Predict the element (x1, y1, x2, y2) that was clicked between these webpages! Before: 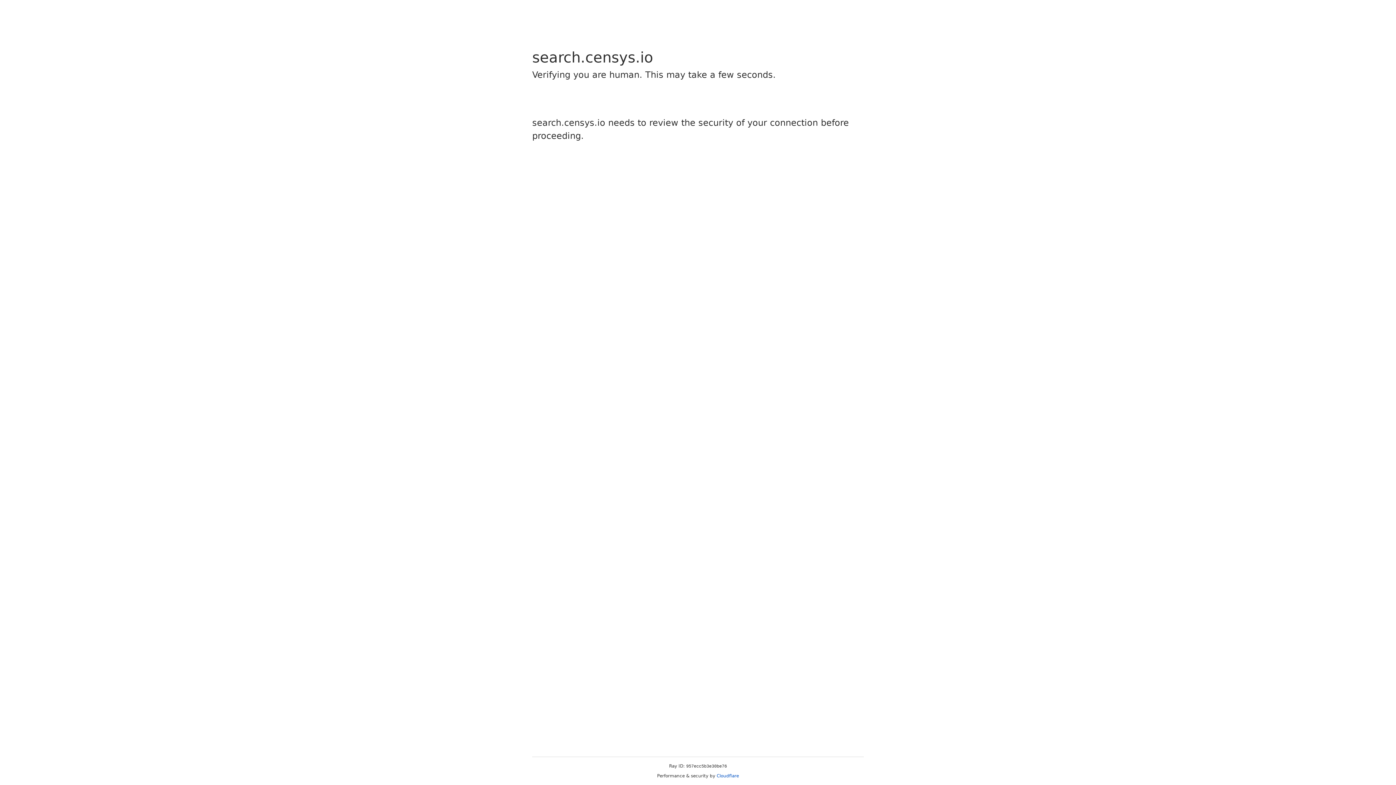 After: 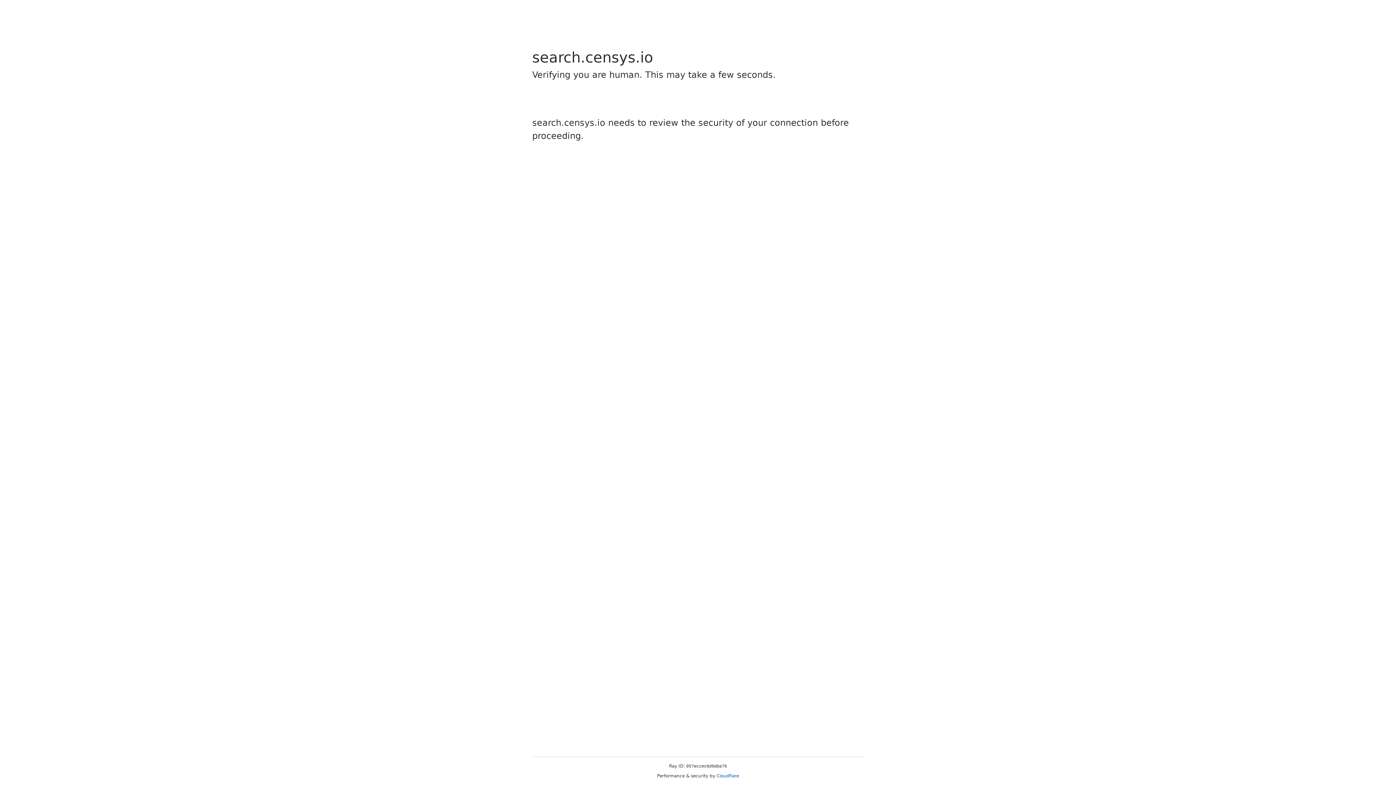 Action: bbox: (716, 773, 739, 778) label: Cloudflare